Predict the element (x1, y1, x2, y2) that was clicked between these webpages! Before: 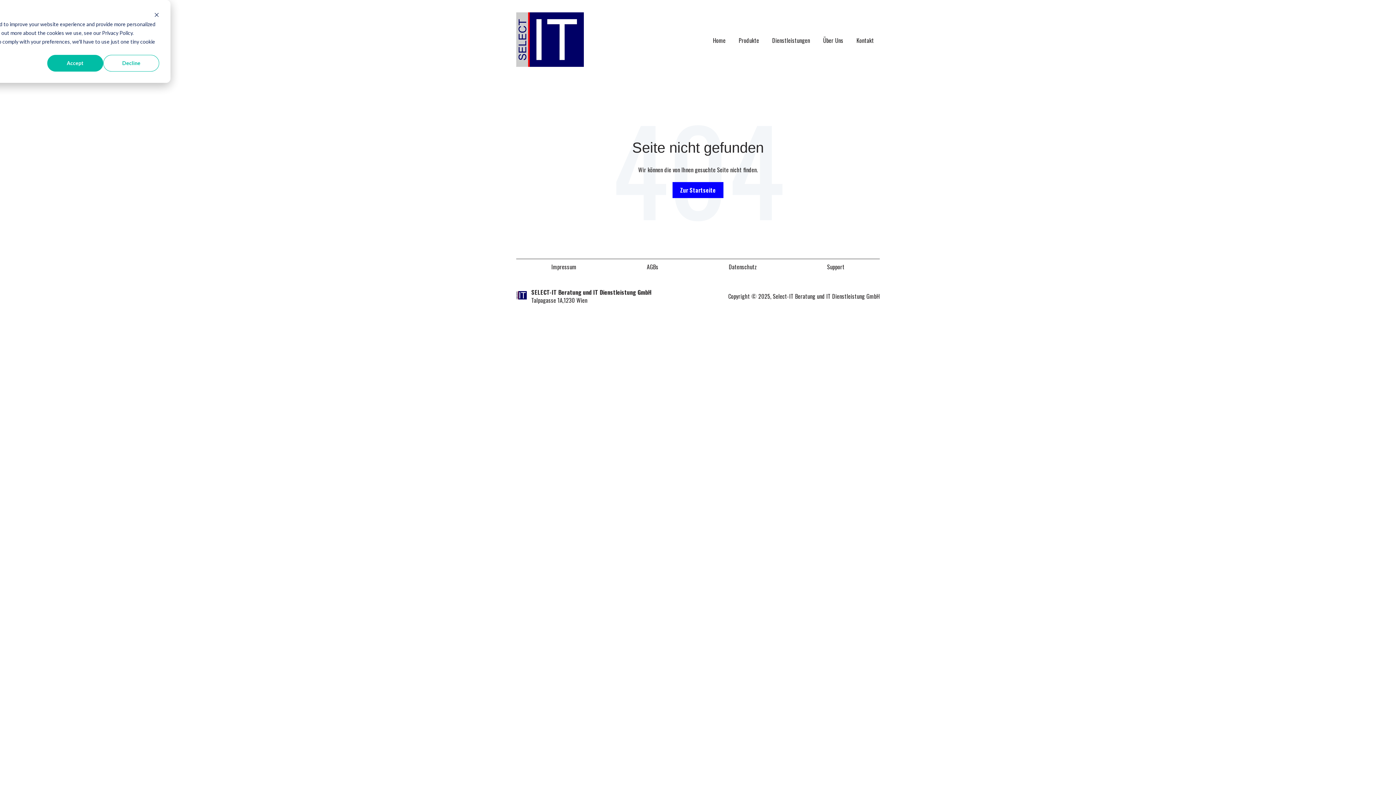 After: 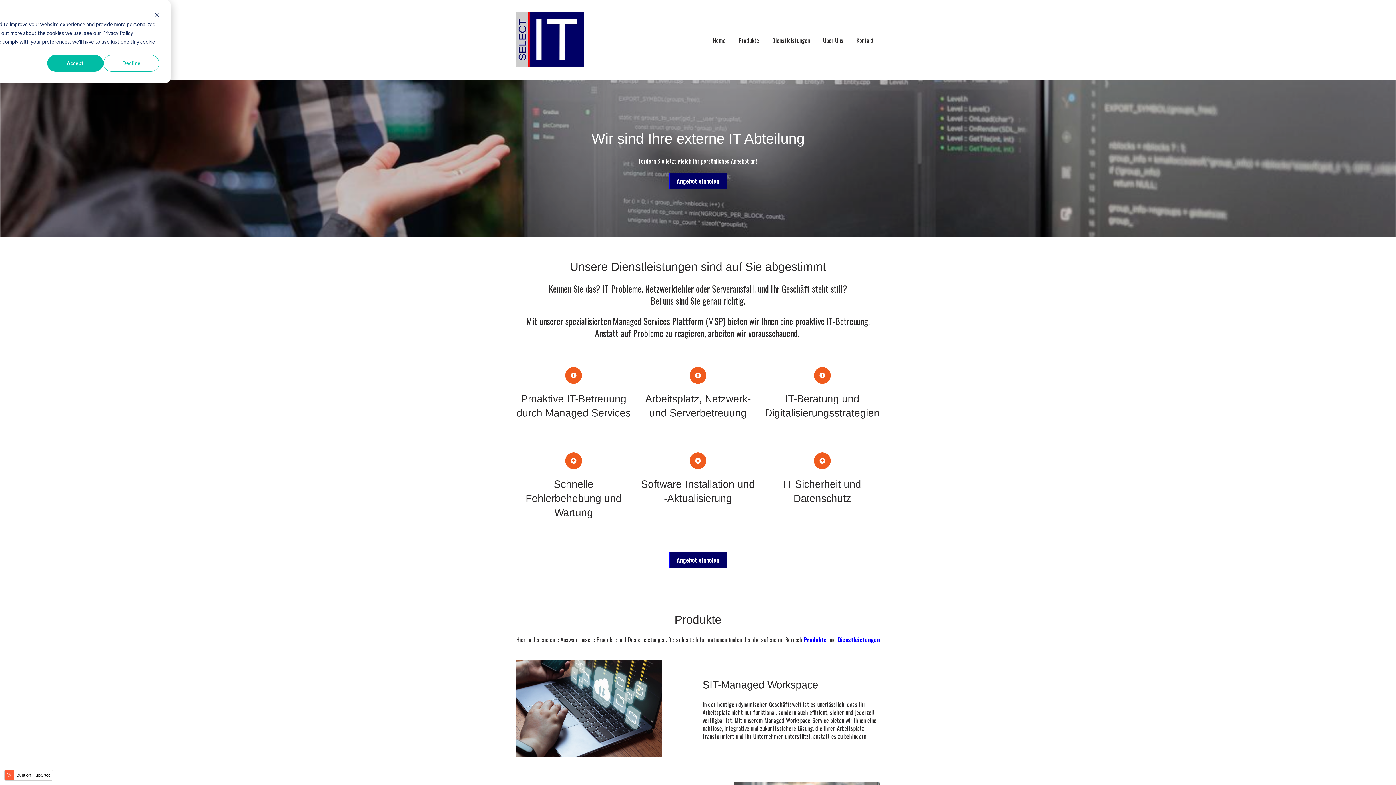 Action: bbox: (516, 59, 584, 68)